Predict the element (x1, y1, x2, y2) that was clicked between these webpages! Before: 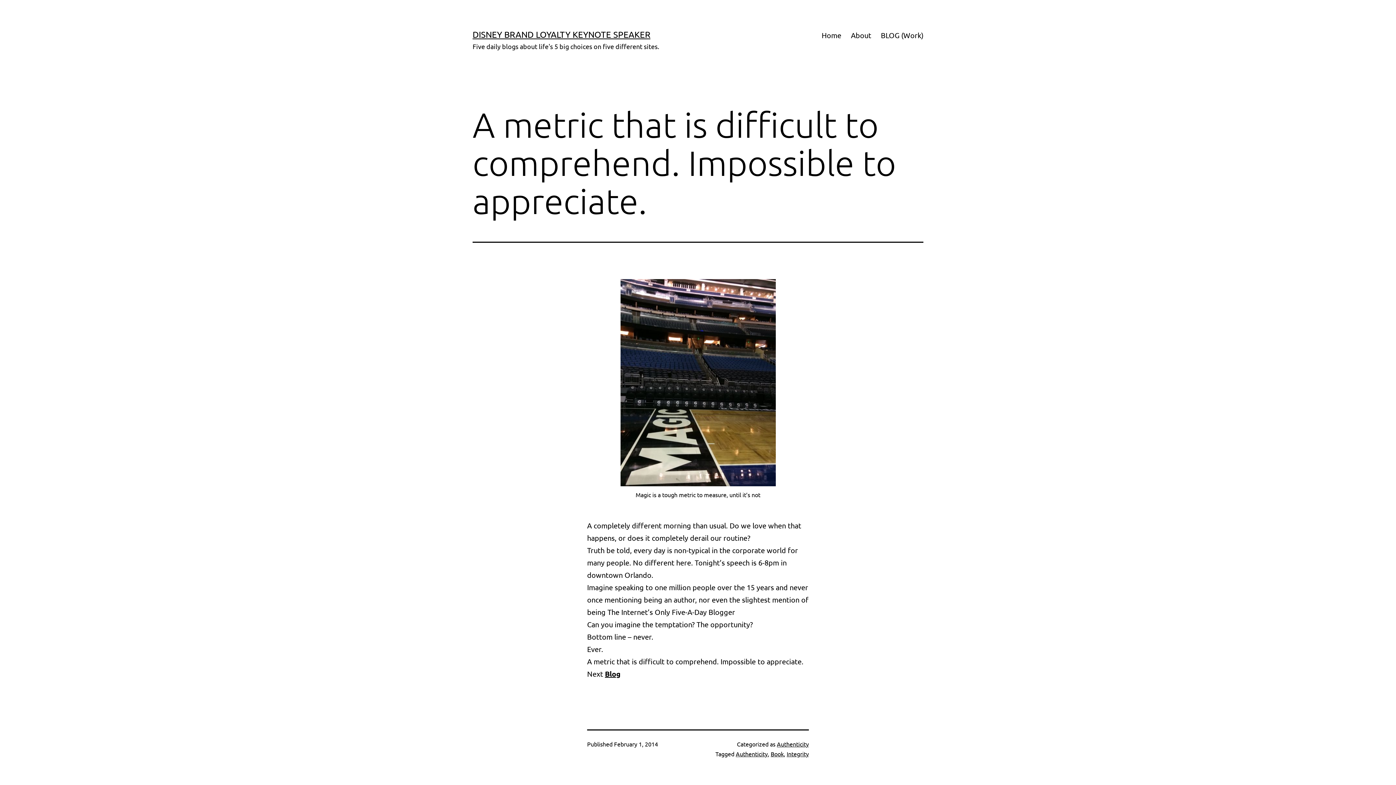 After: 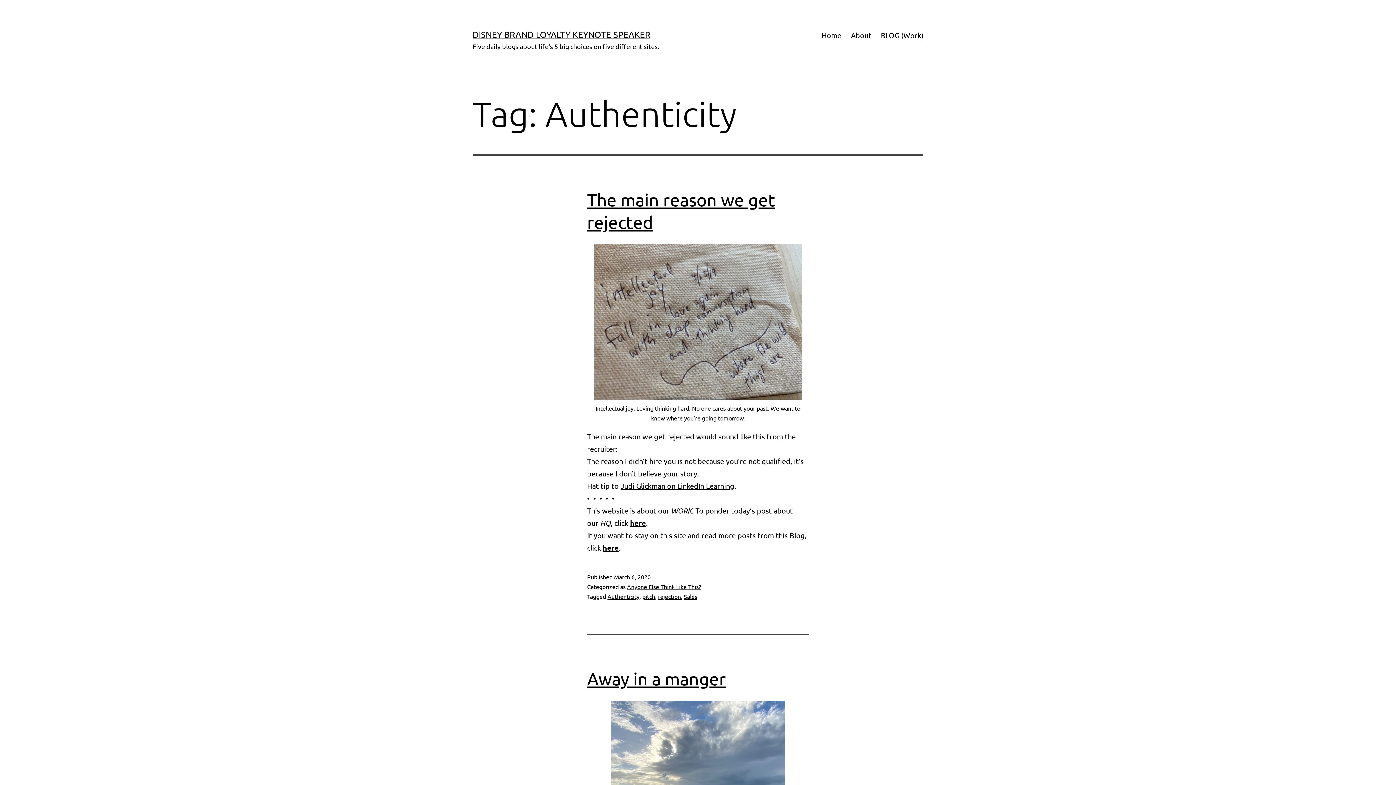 Action: bbox: (736, 750, 768, 757) label: Authenticity